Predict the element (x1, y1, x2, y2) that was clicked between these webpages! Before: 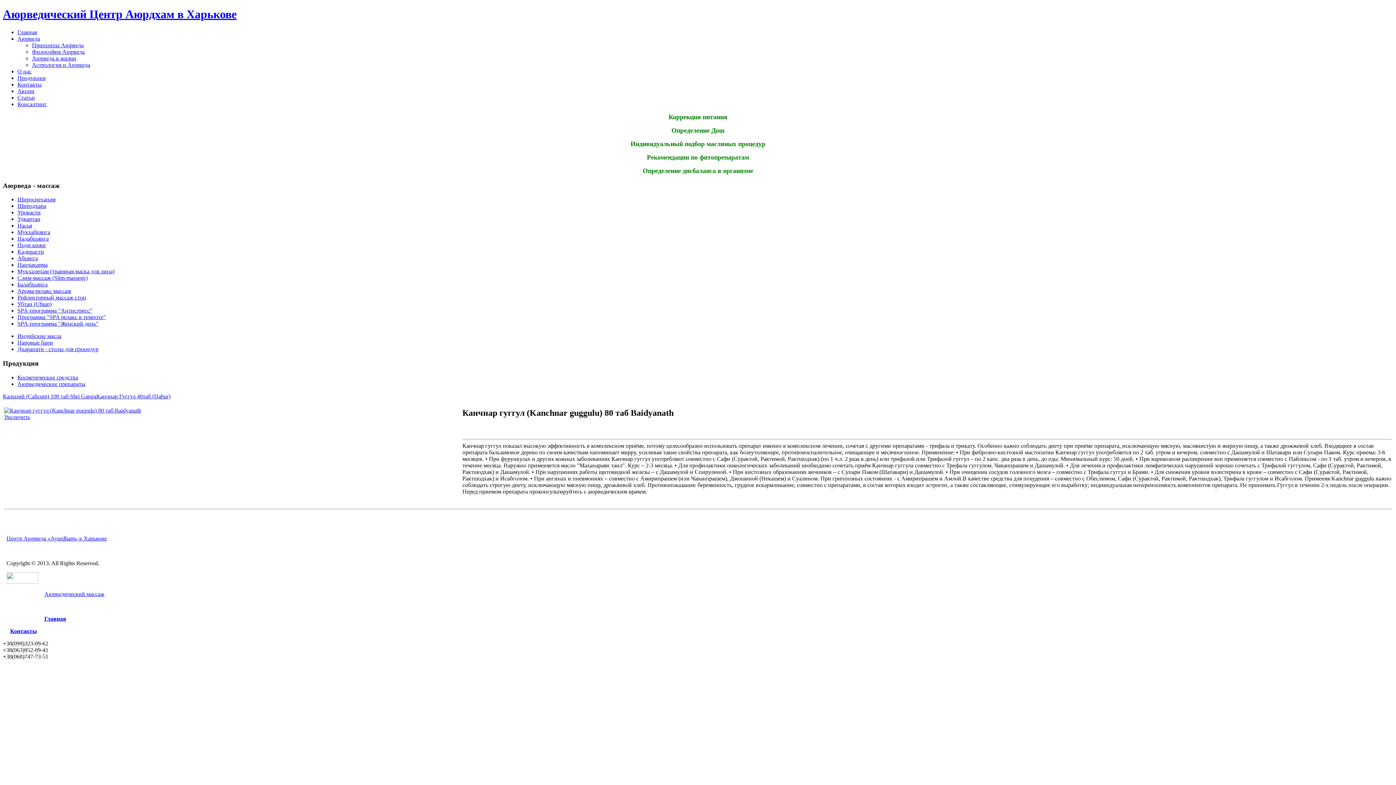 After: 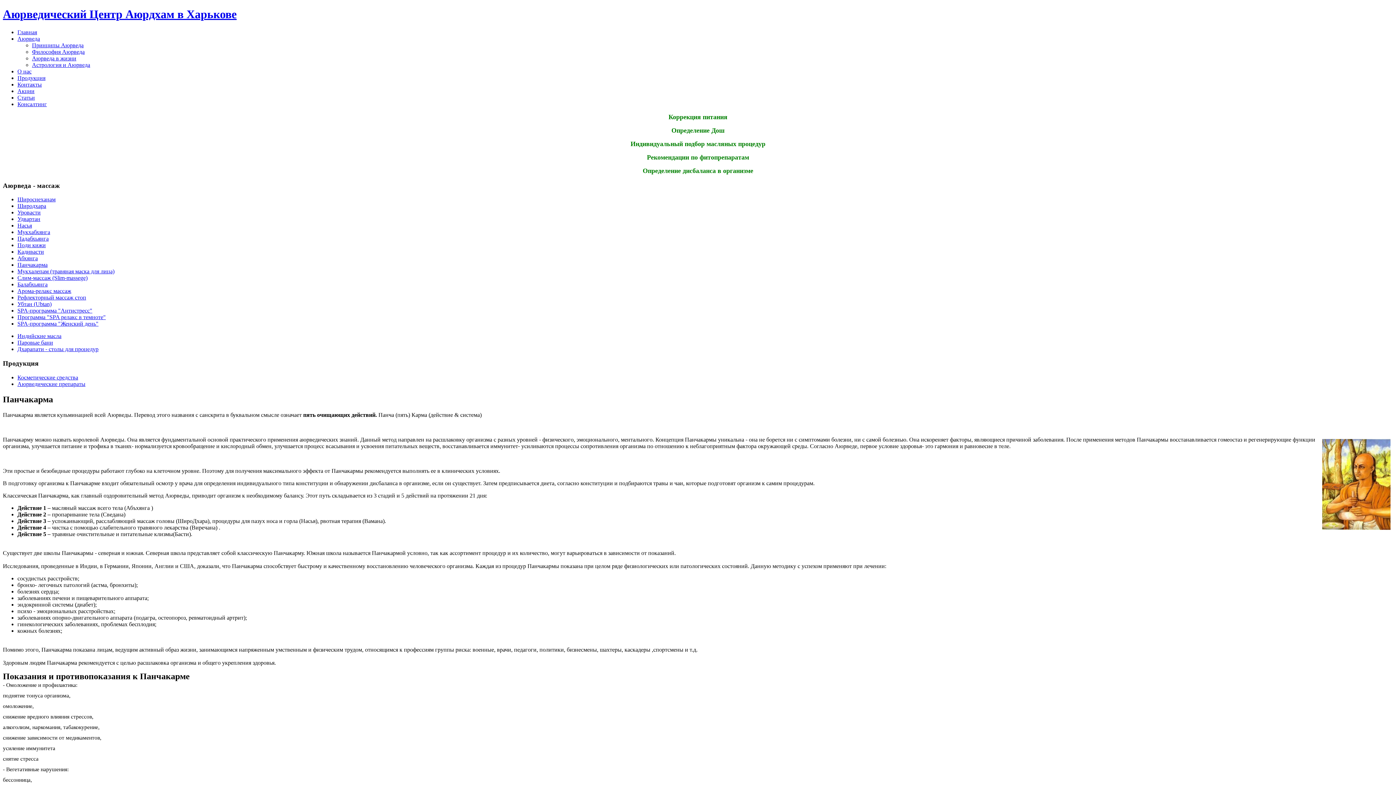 Action: label: Панчакарма bbox: (17, 261, 47, 268)